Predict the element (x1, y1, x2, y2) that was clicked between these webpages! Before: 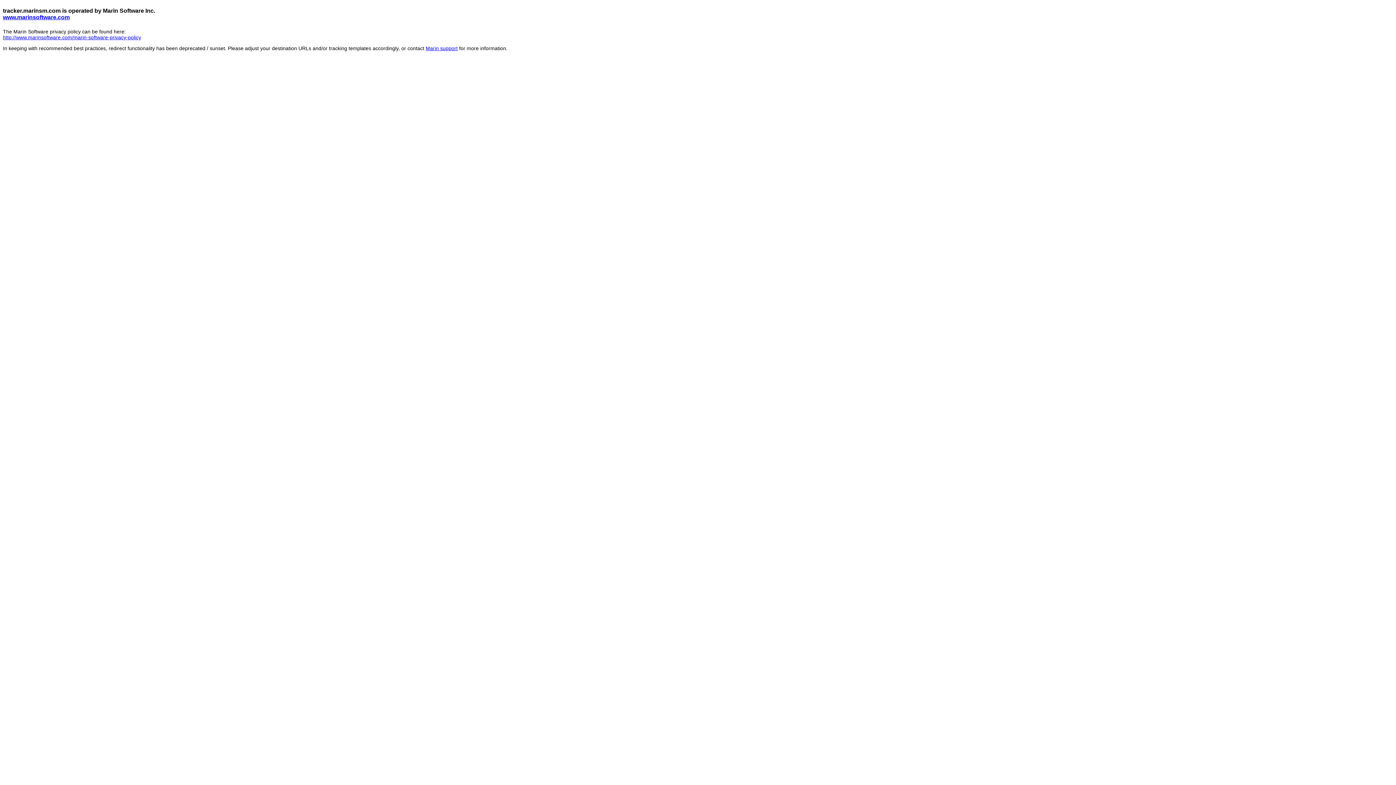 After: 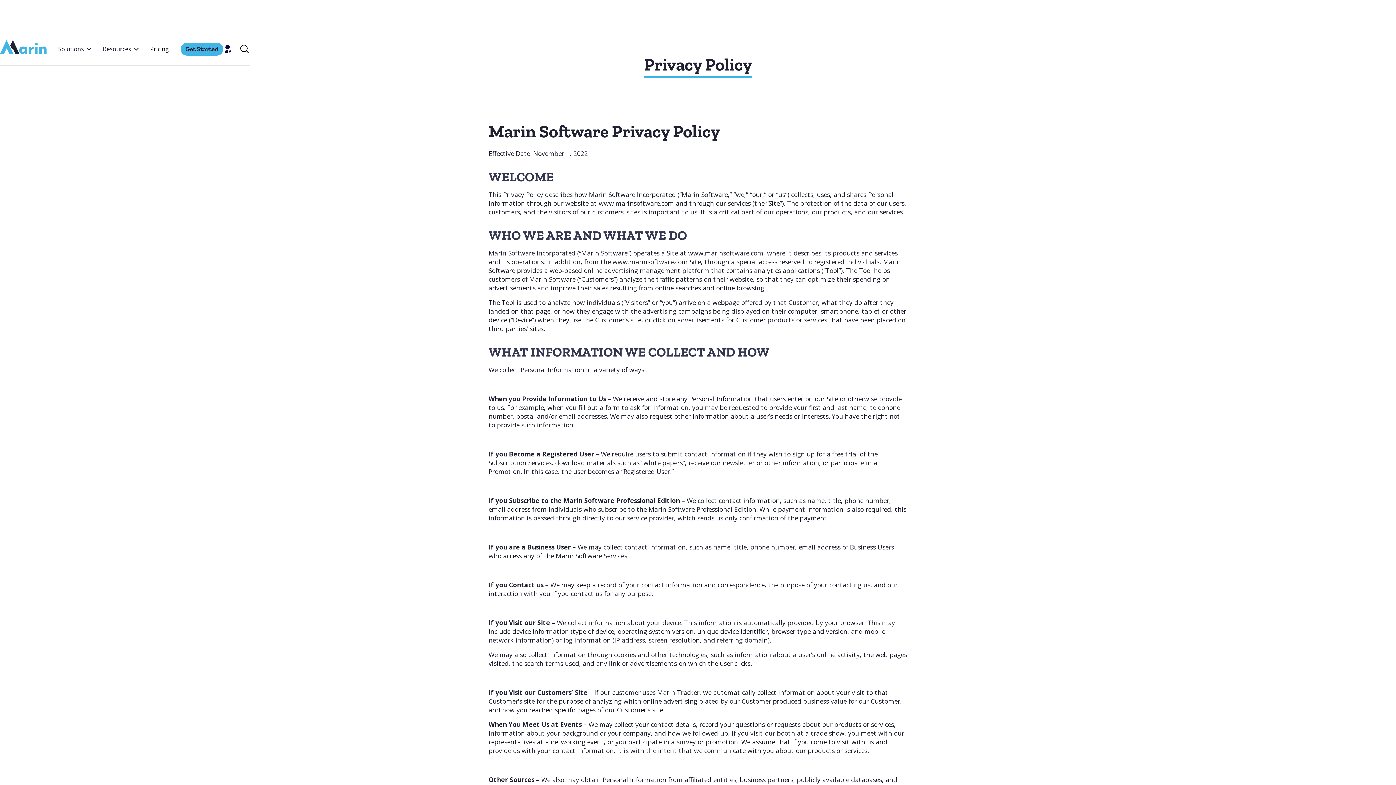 Action: label: http://www.marinsoftware.com/marin-software-privacy-policy bbox: (2, 34, 141, 40)